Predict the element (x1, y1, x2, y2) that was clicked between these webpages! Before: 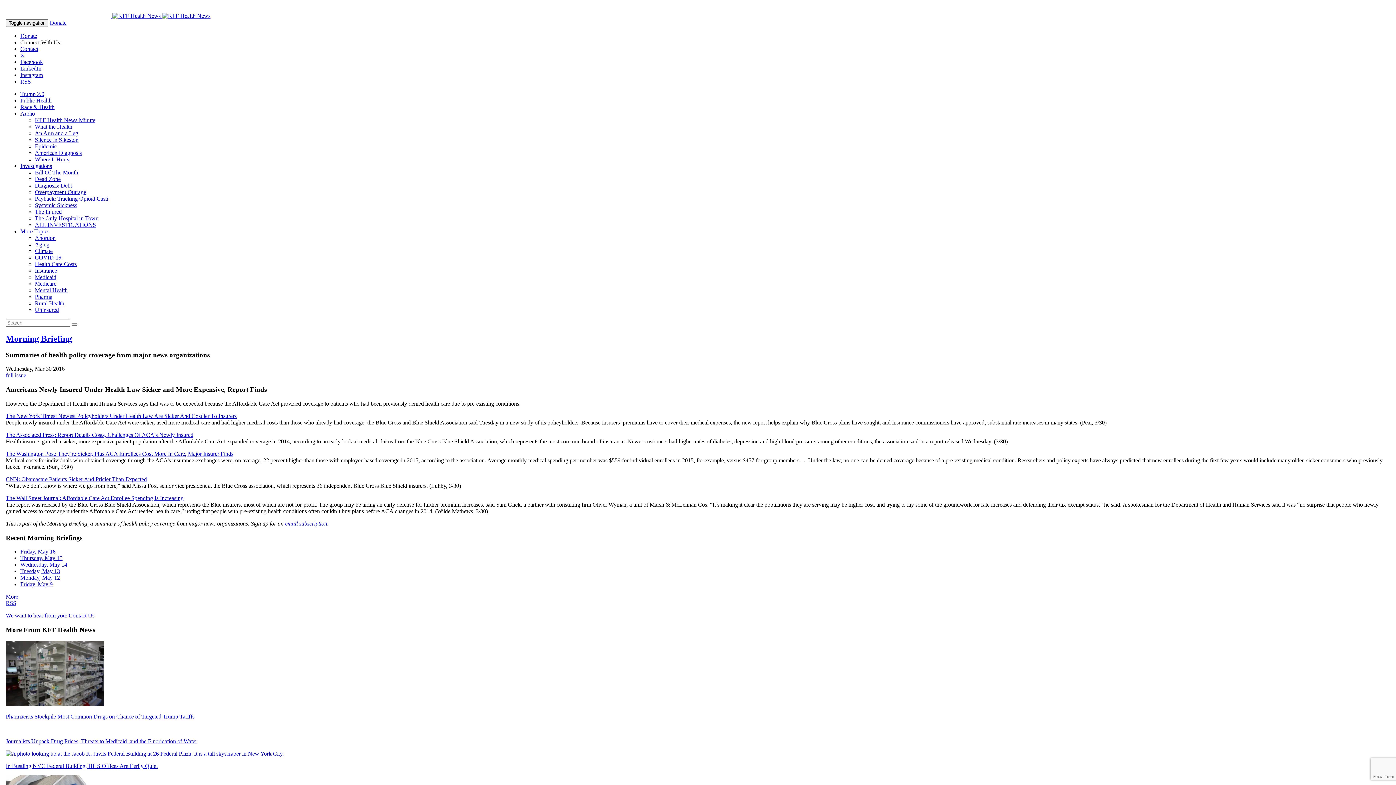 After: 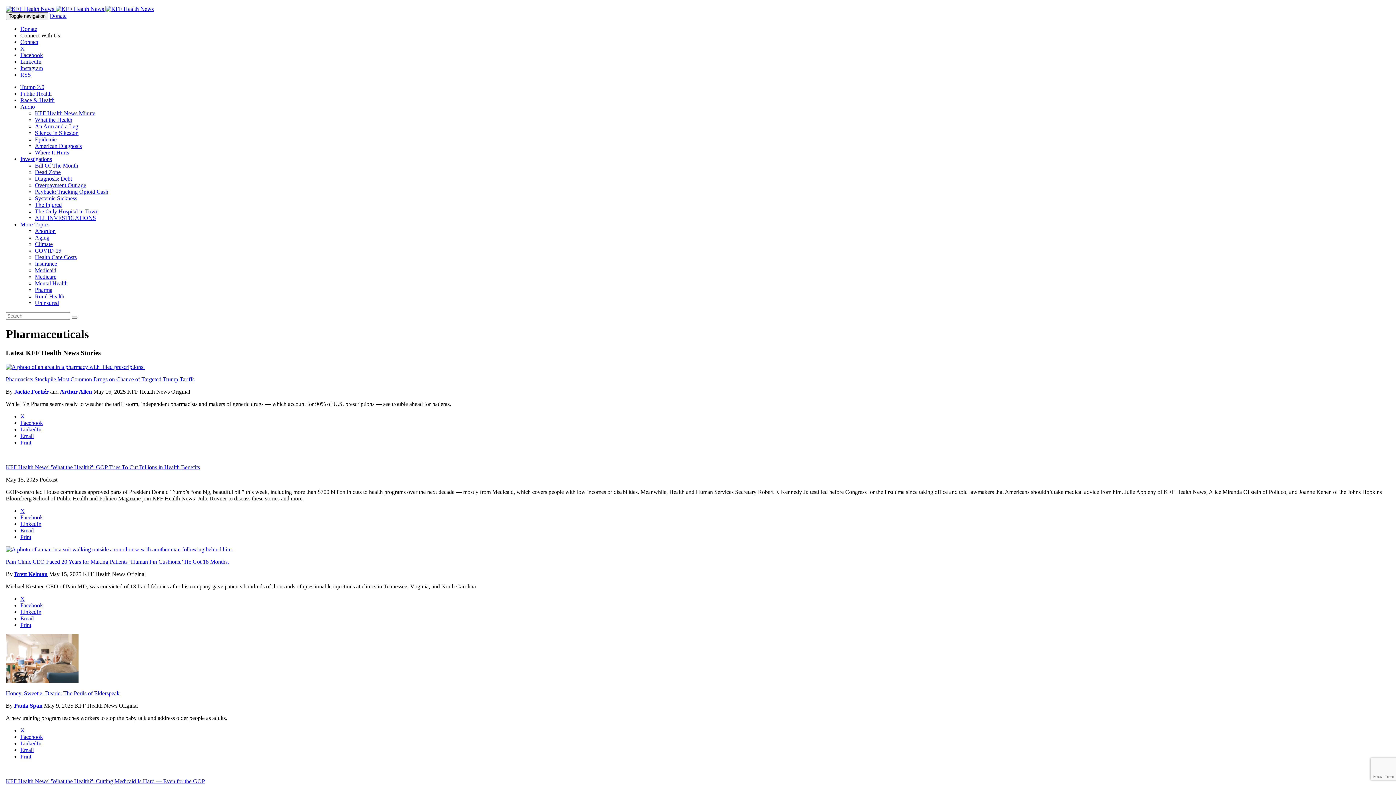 Action: bbox: (34, 293, 52, 299) label: Pharma